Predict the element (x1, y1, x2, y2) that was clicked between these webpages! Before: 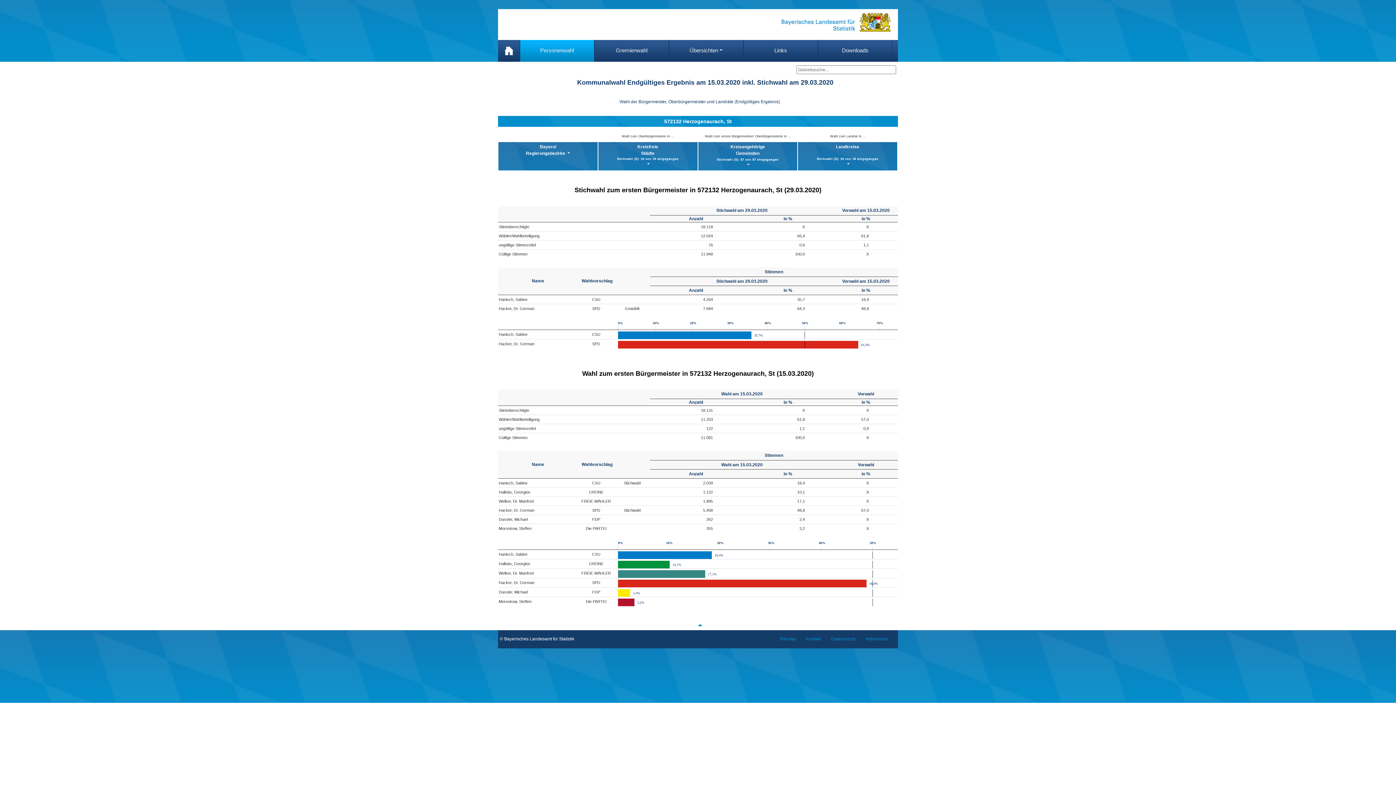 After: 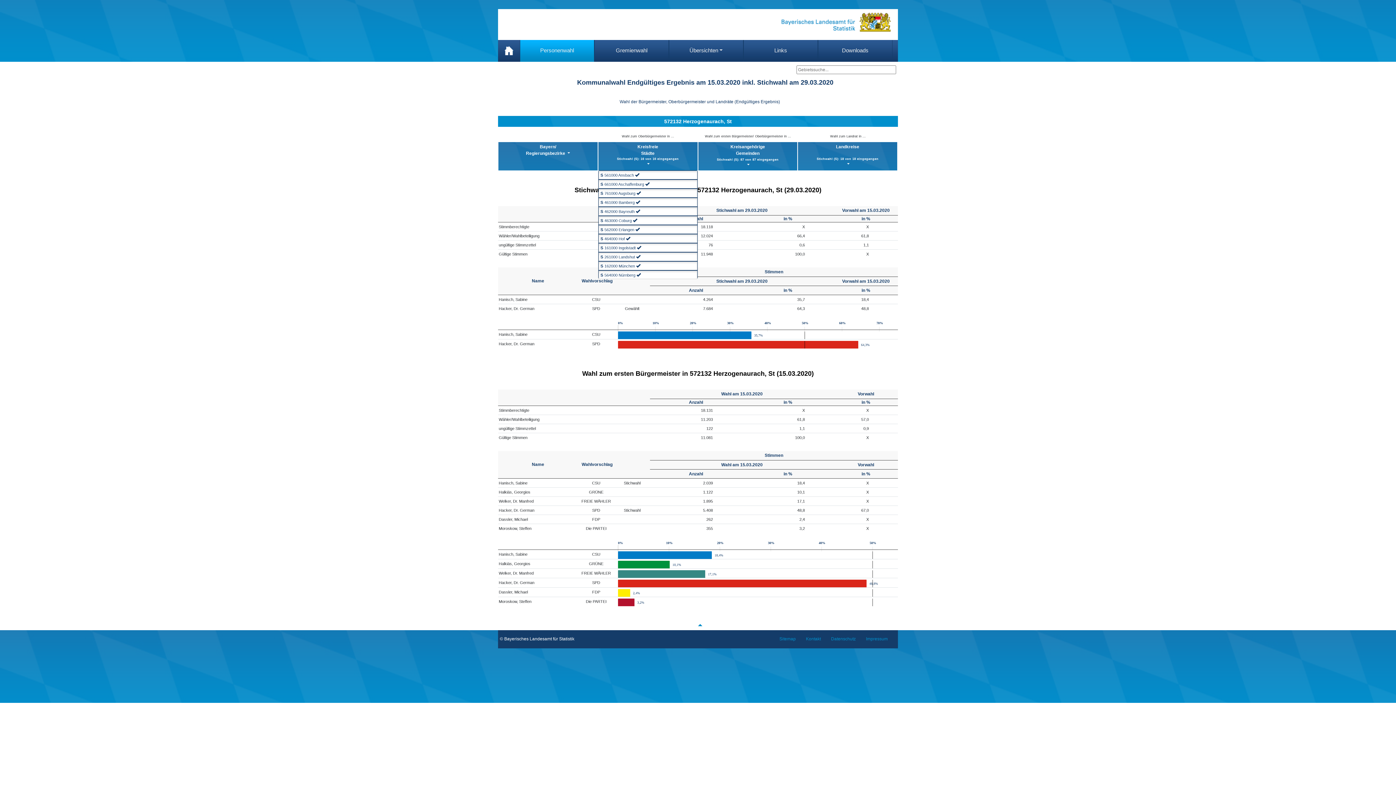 Action: label: Kreisfreie
Städte
Stichwahl (S): 16 von 16 eingegangen bbox: (598, 141, 698, 170)